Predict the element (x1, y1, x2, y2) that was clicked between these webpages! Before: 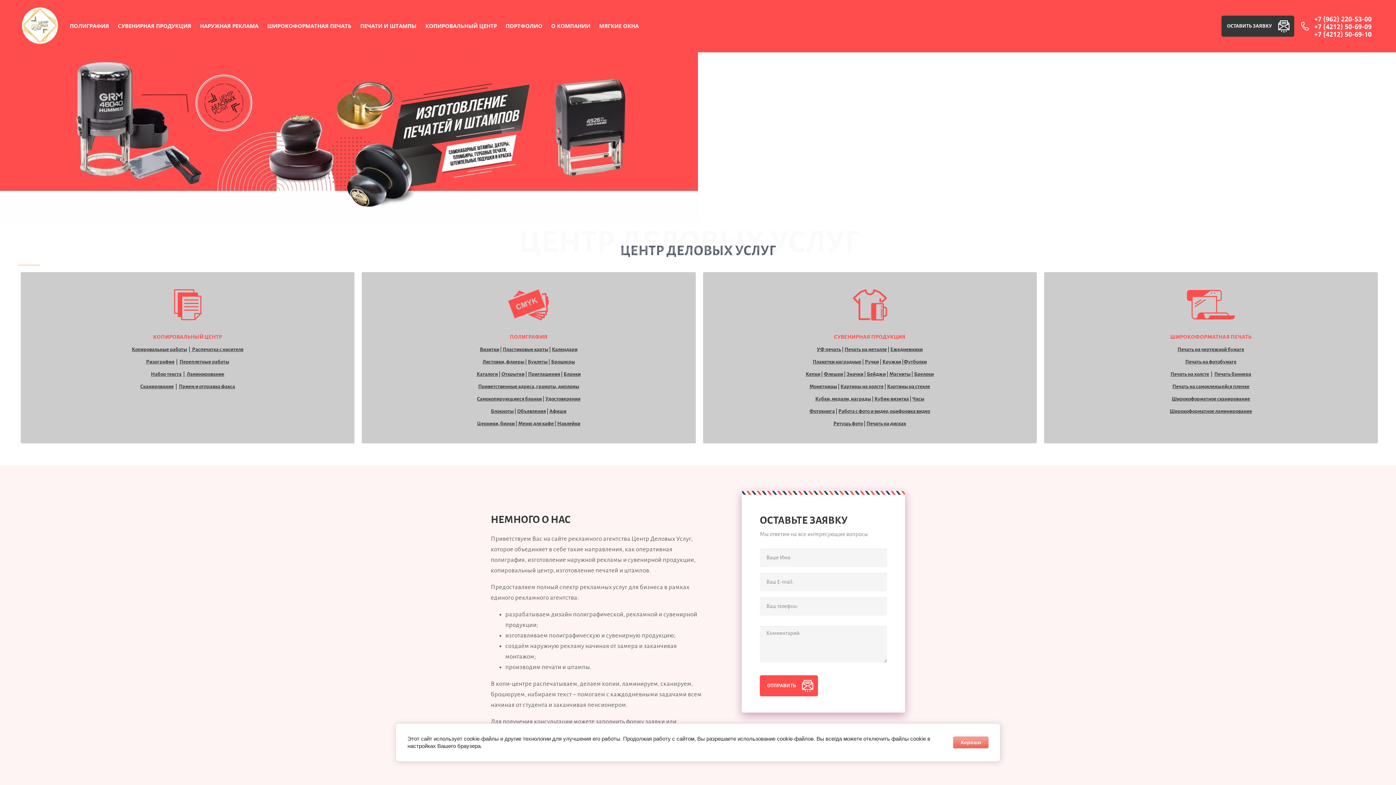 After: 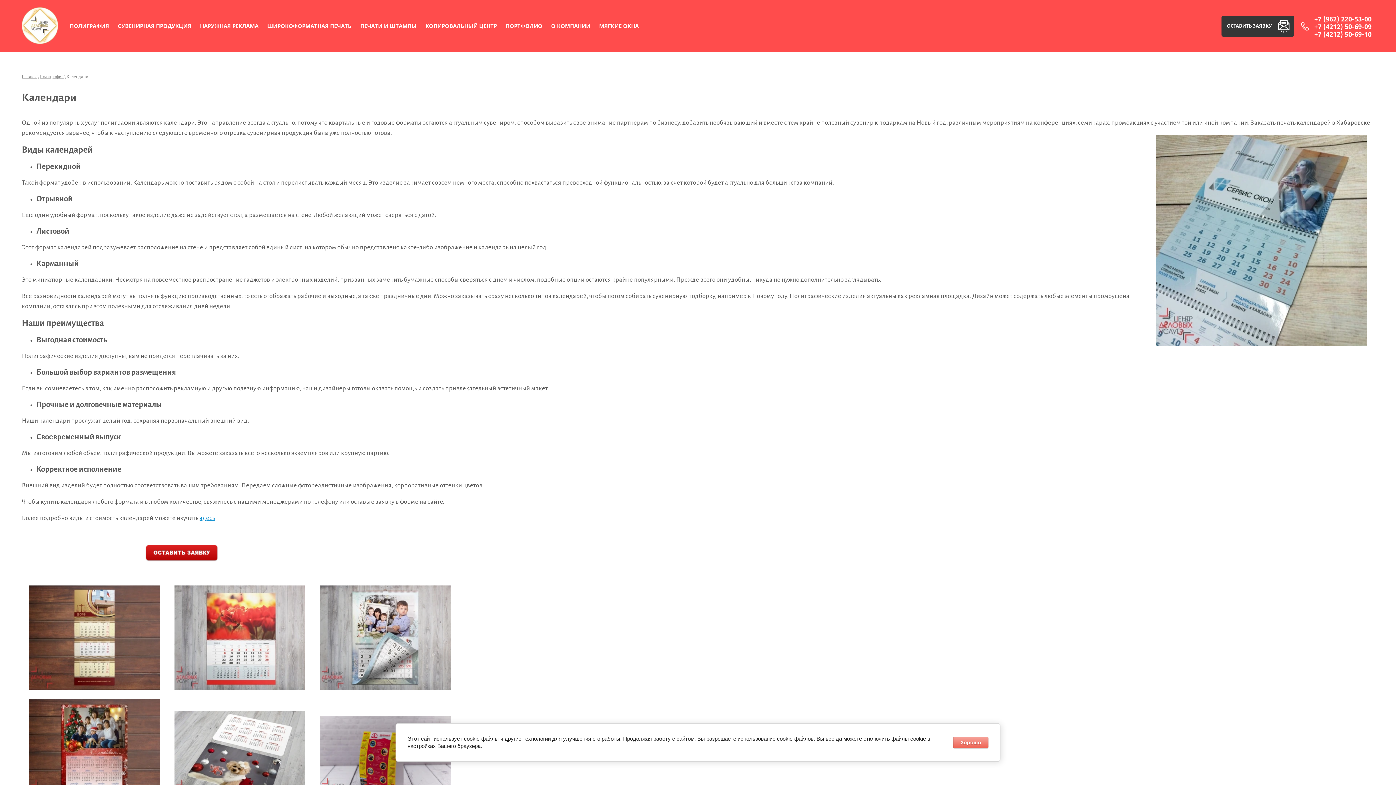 Action: label: Календари bbox: (551, 346, 577, 352)